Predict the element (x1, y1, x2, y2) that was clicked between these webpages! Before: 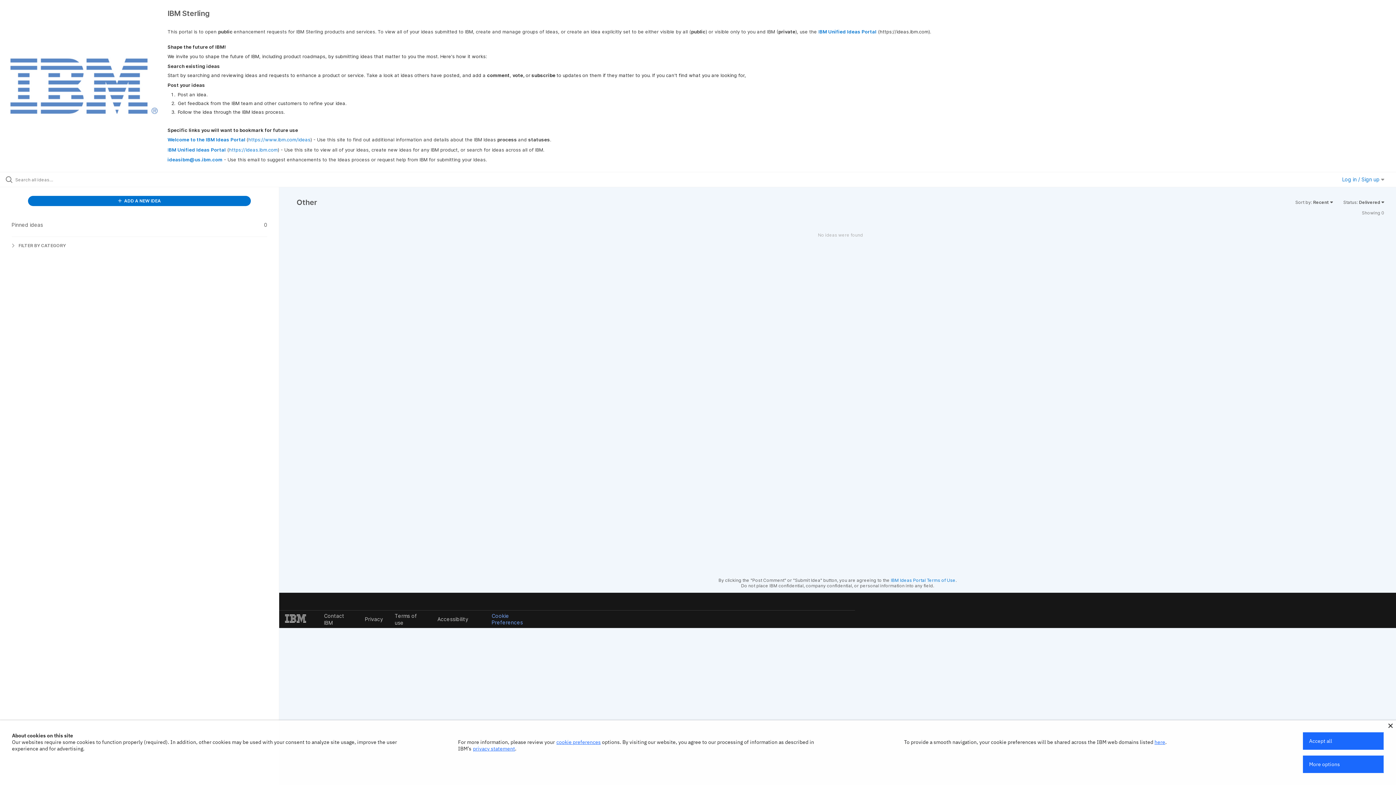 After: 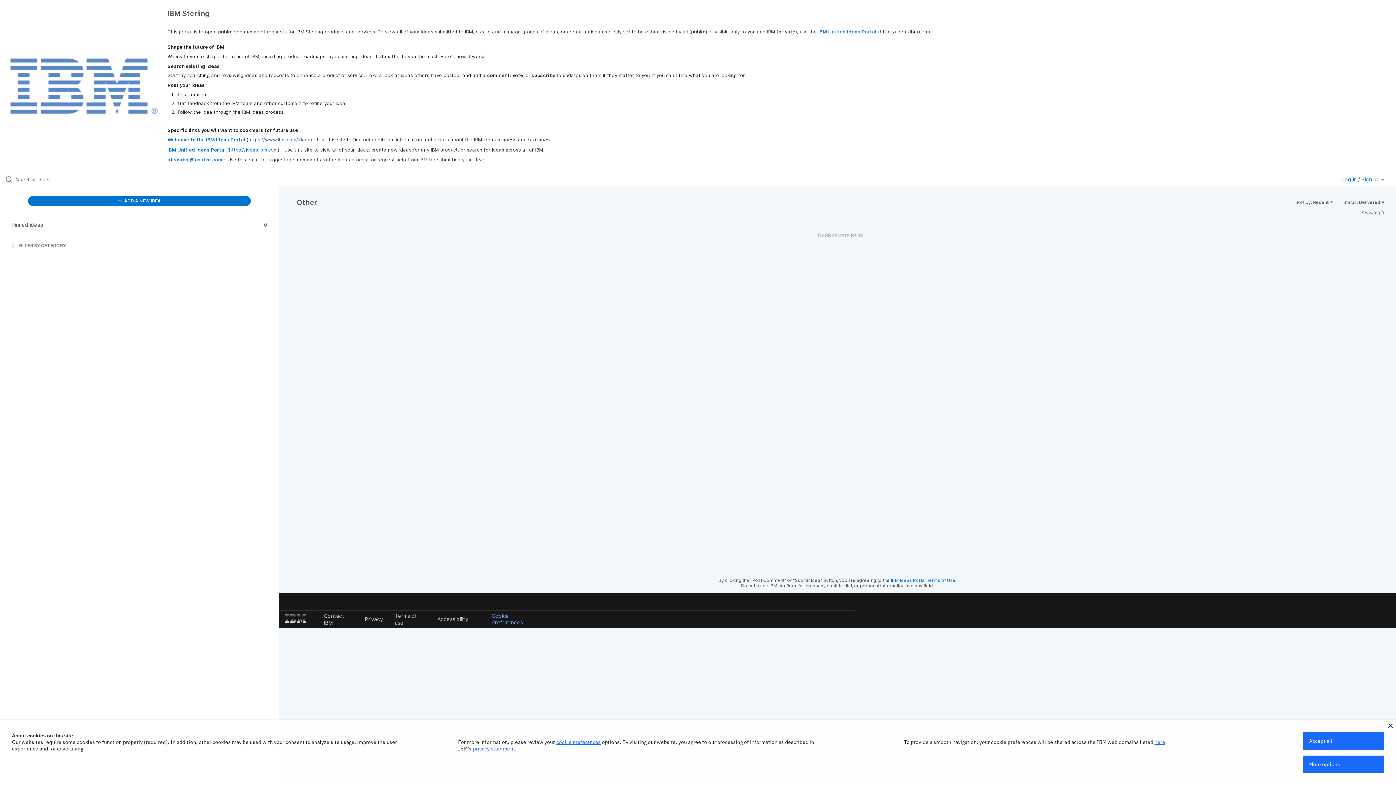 Action: label: privacy statement bbox: (473, 745, 515, 752)